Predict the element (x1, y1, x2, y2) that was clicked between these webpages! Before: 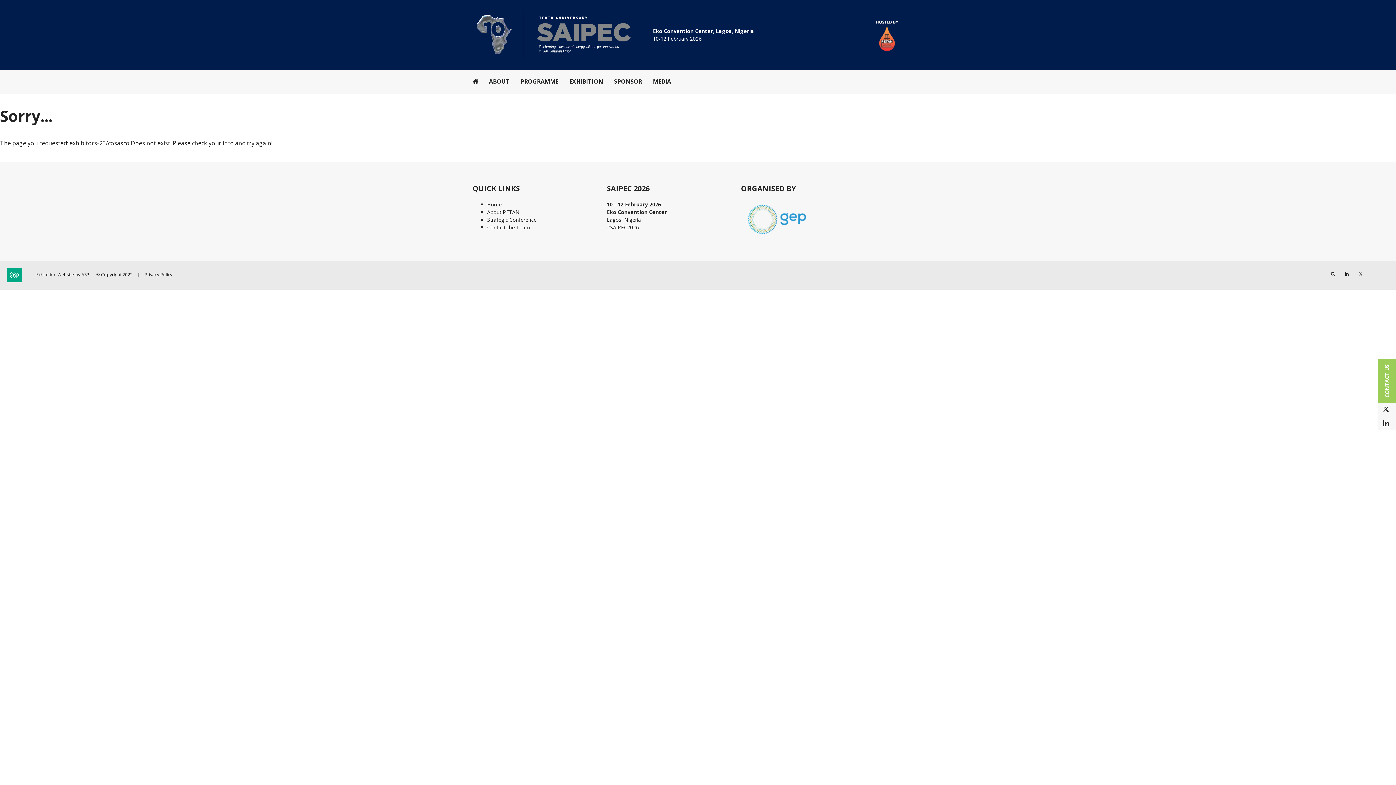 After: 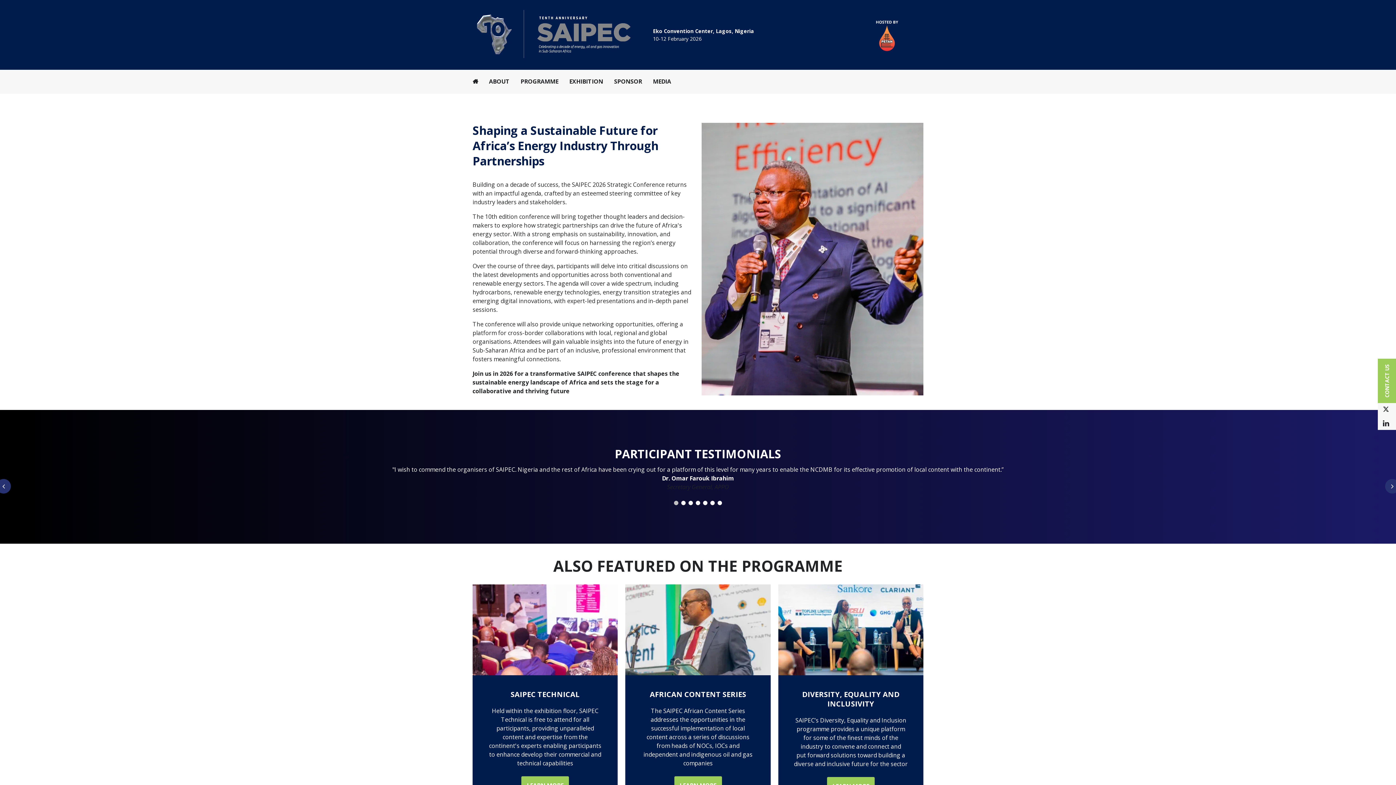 Action: bbox: (487, 216, 536, 223) label: Strategic Conference